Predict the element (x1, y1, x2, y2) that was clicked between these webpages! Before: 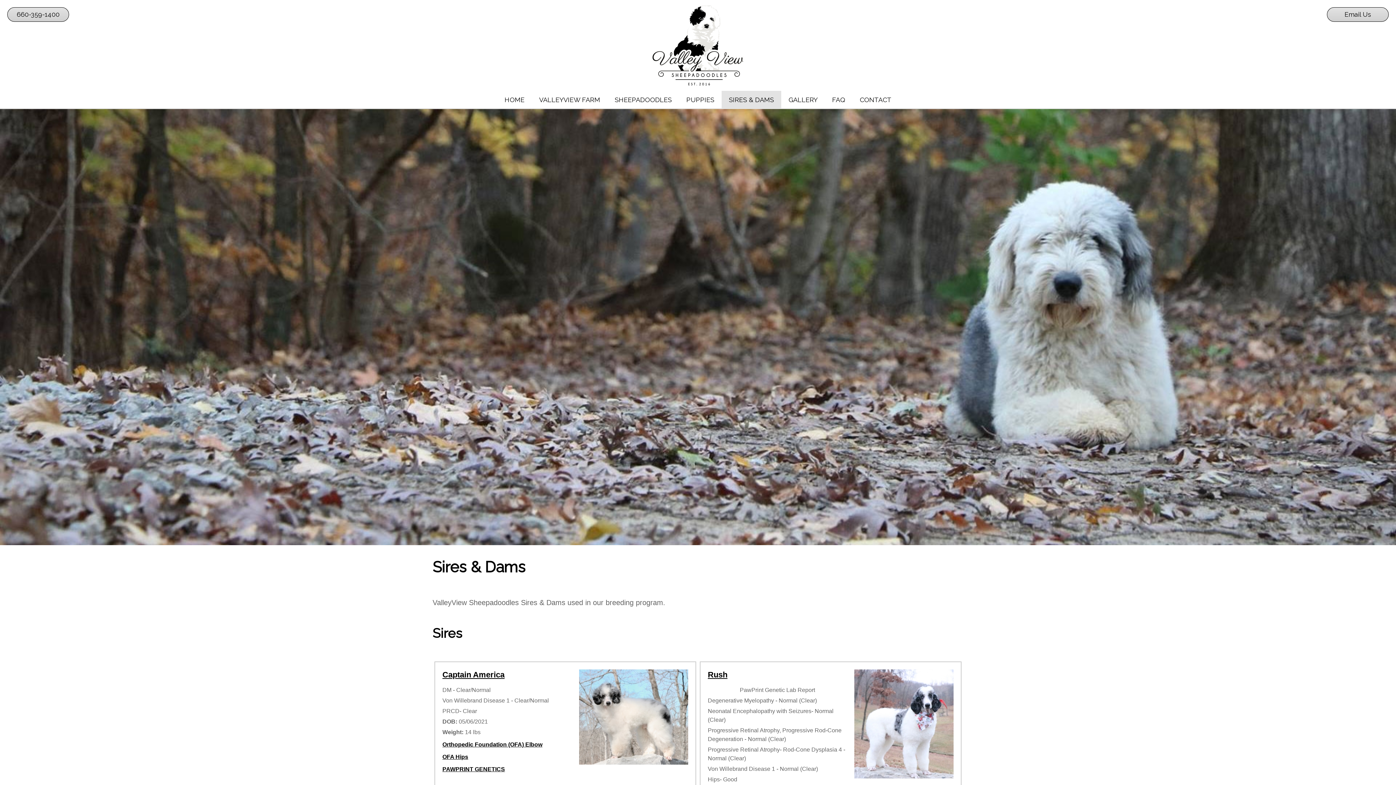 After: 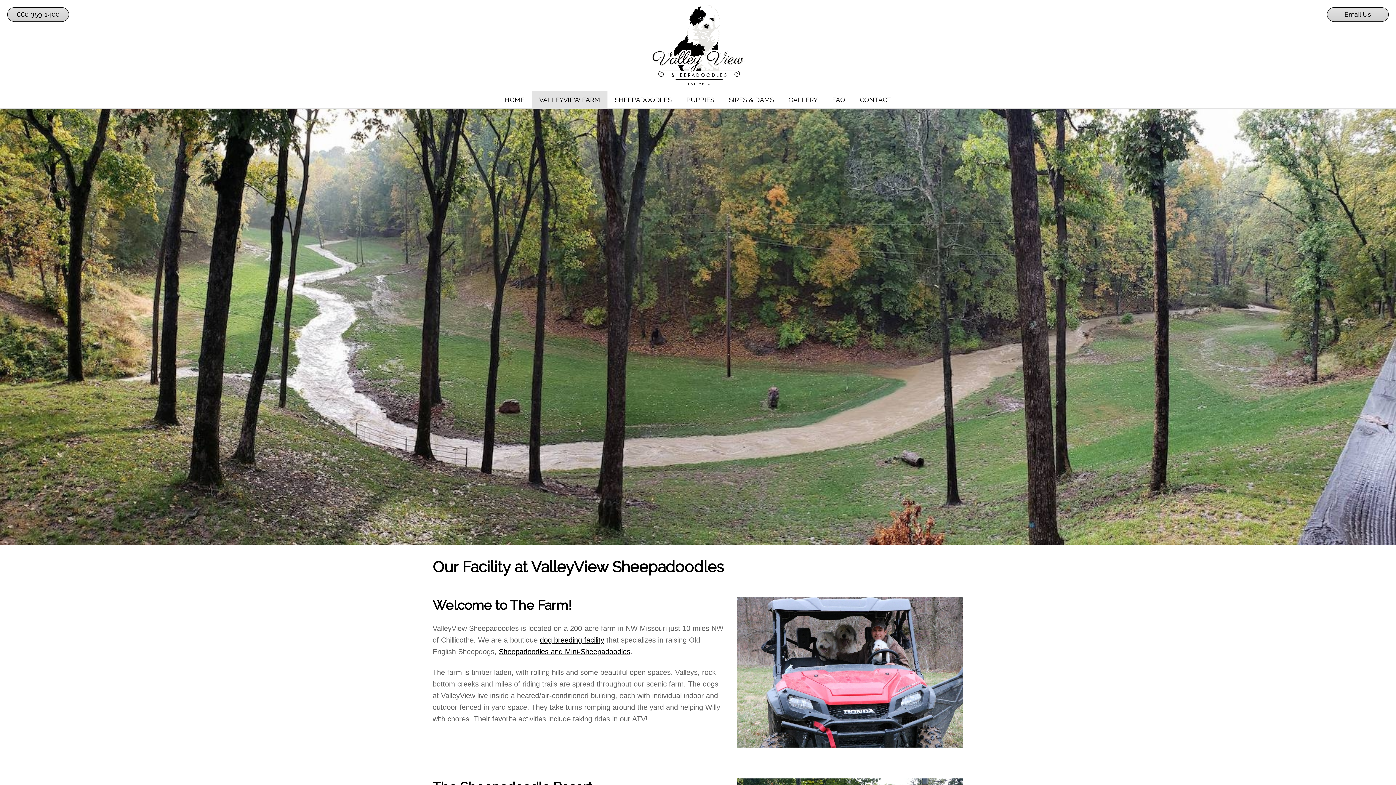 Action: label: VALLEYVIEW FARM bbox: (532, 90, 607, 108)